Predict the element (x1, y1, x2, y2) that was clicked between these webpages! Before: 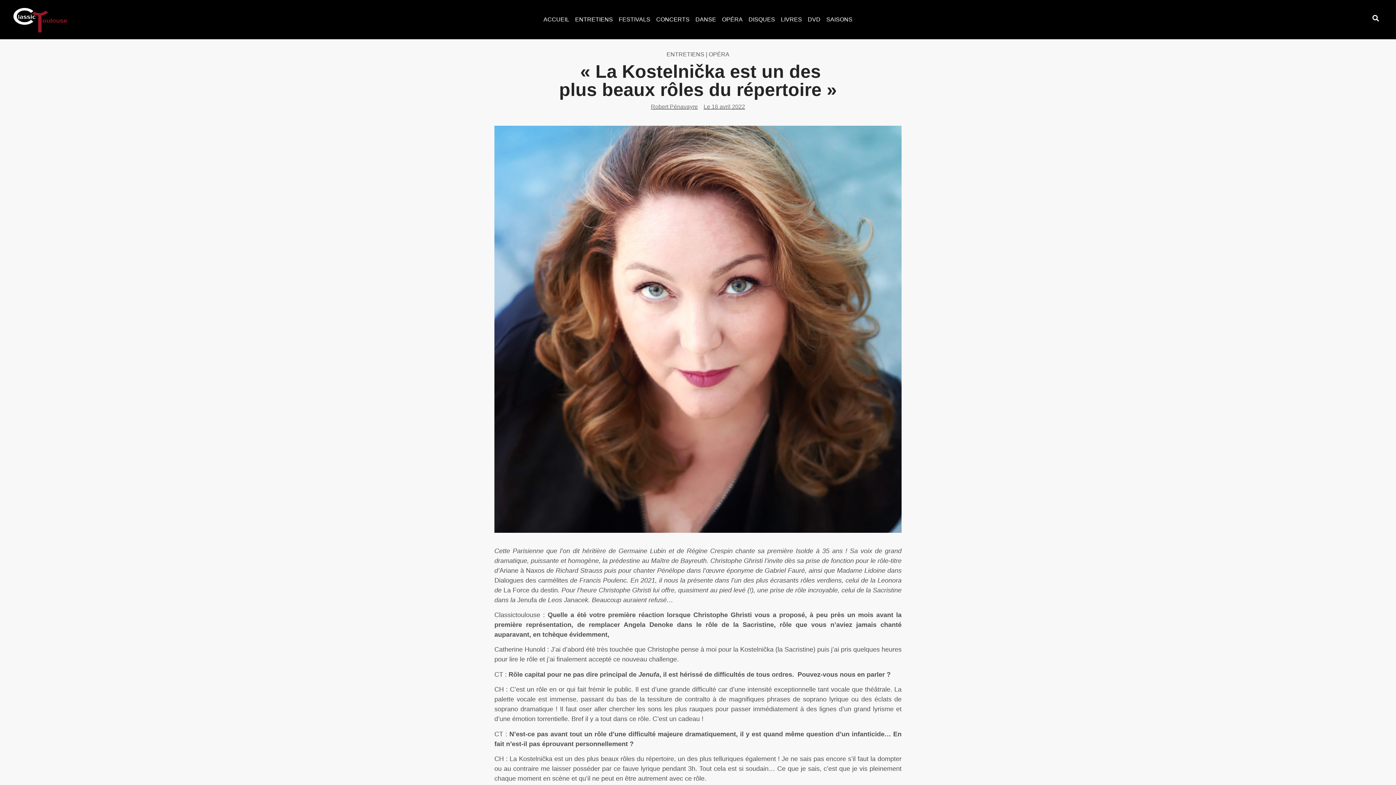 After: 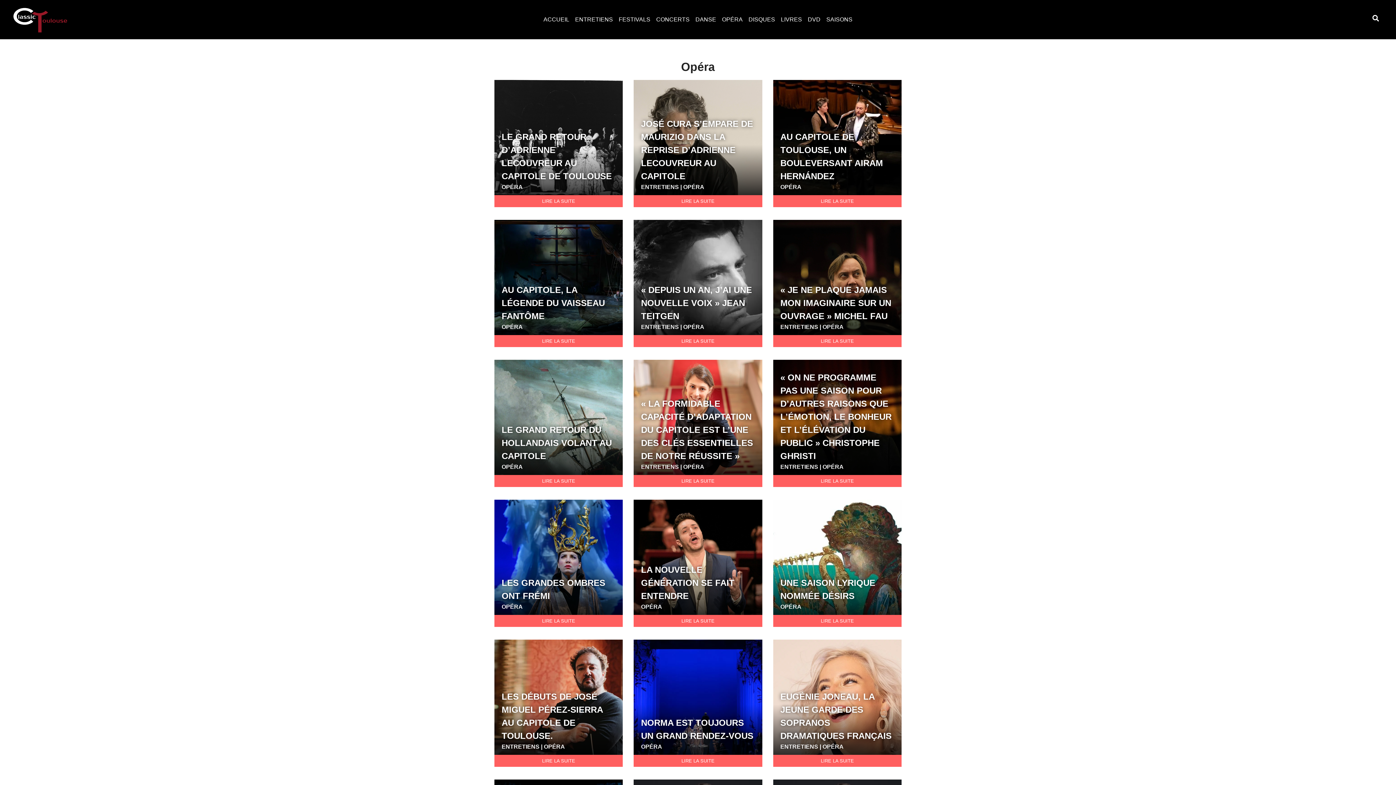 Action: label: OPÉRA bbox: (722, 15, 742, 23)